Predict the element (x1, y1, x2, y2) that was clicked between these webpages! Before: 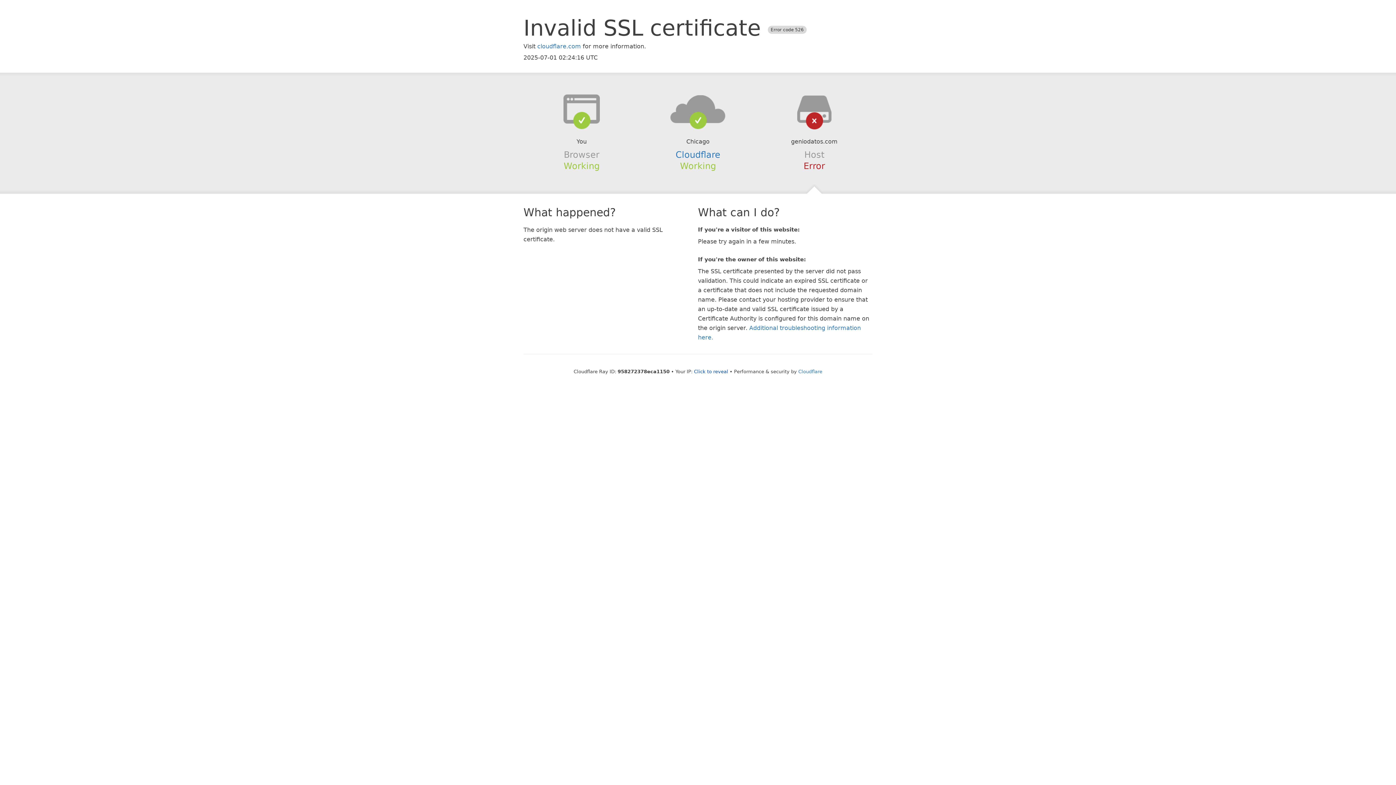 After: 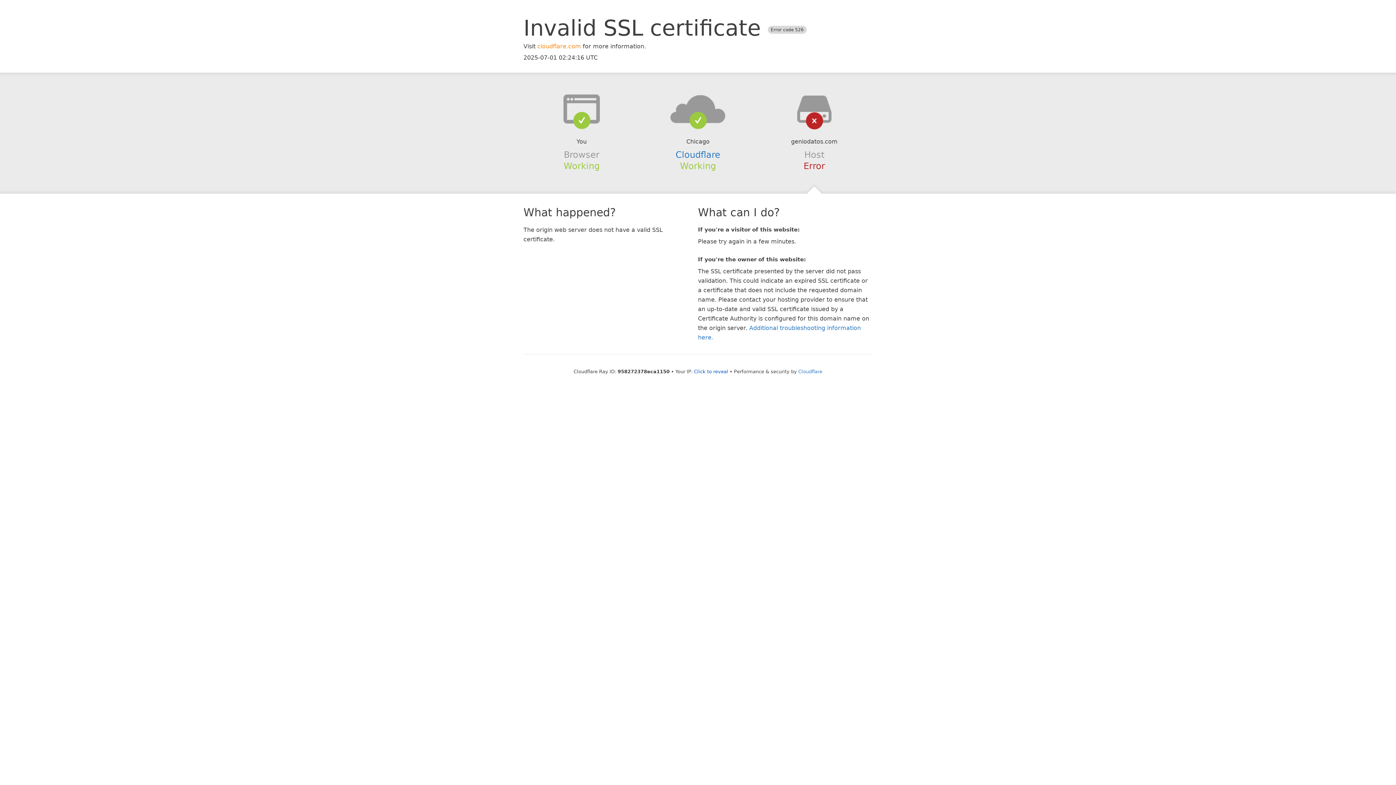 Action: bbox: (537, 42, 581, 49) label: cloudflare.com